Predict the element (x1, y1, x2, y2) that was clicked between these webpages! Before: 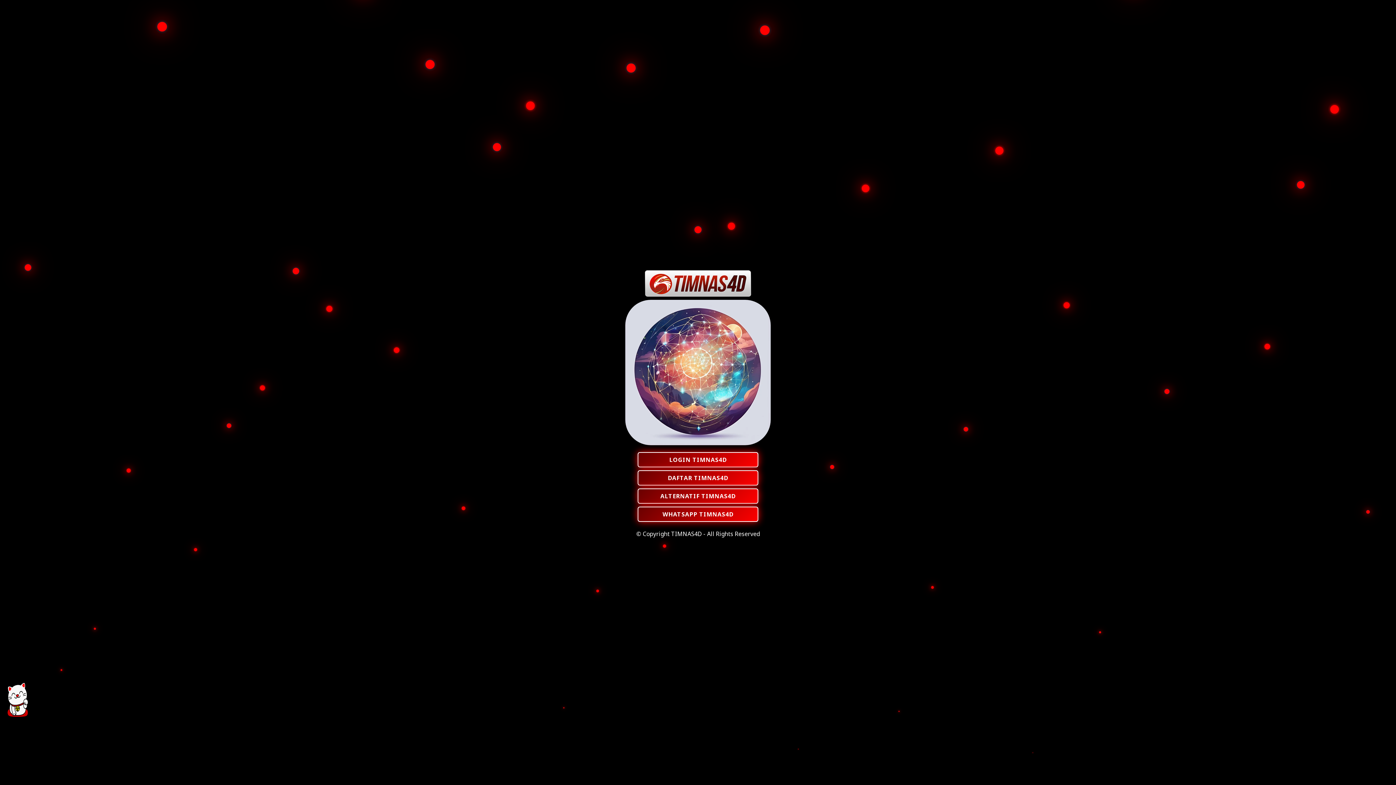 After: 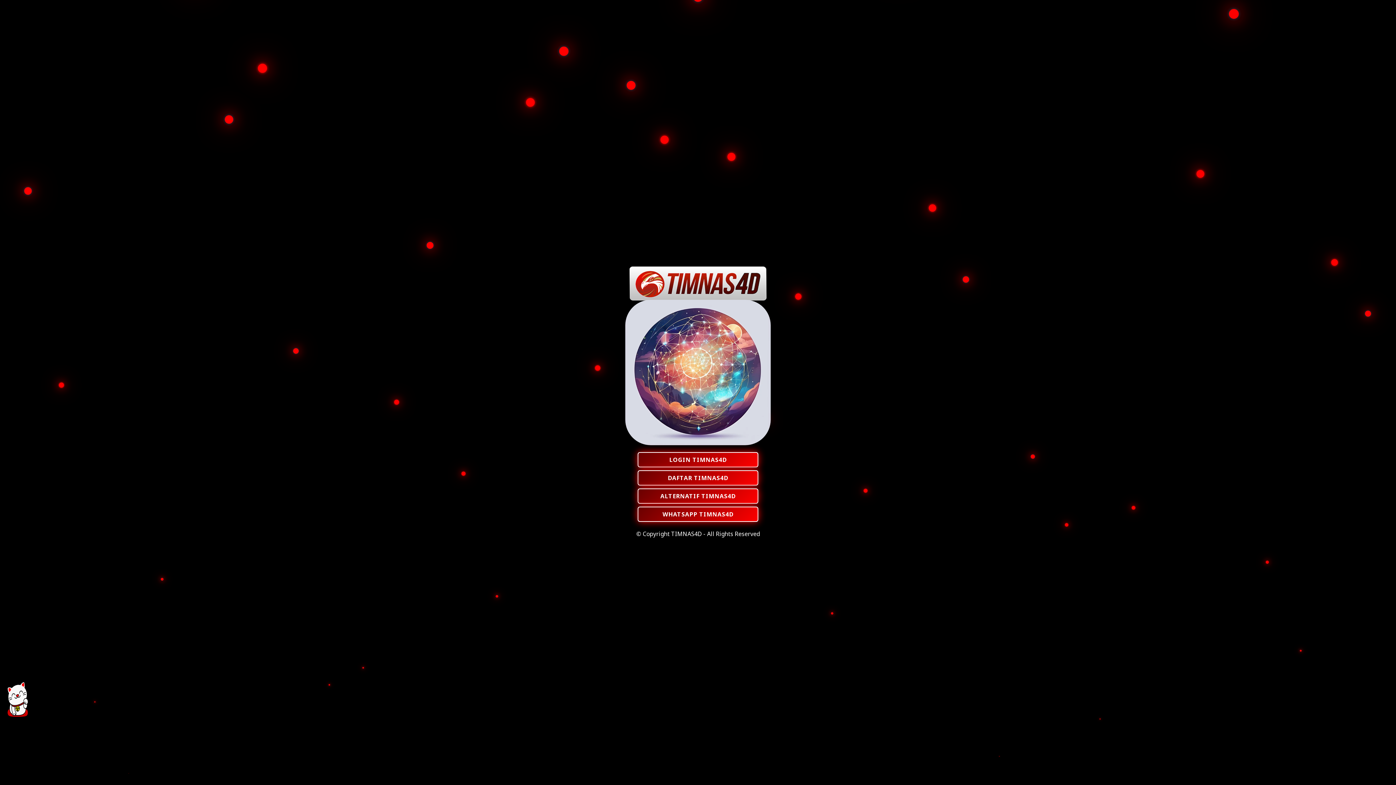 Action: label: LOGIN TIMNAS4D bbox: (637, 452, 758, 467)